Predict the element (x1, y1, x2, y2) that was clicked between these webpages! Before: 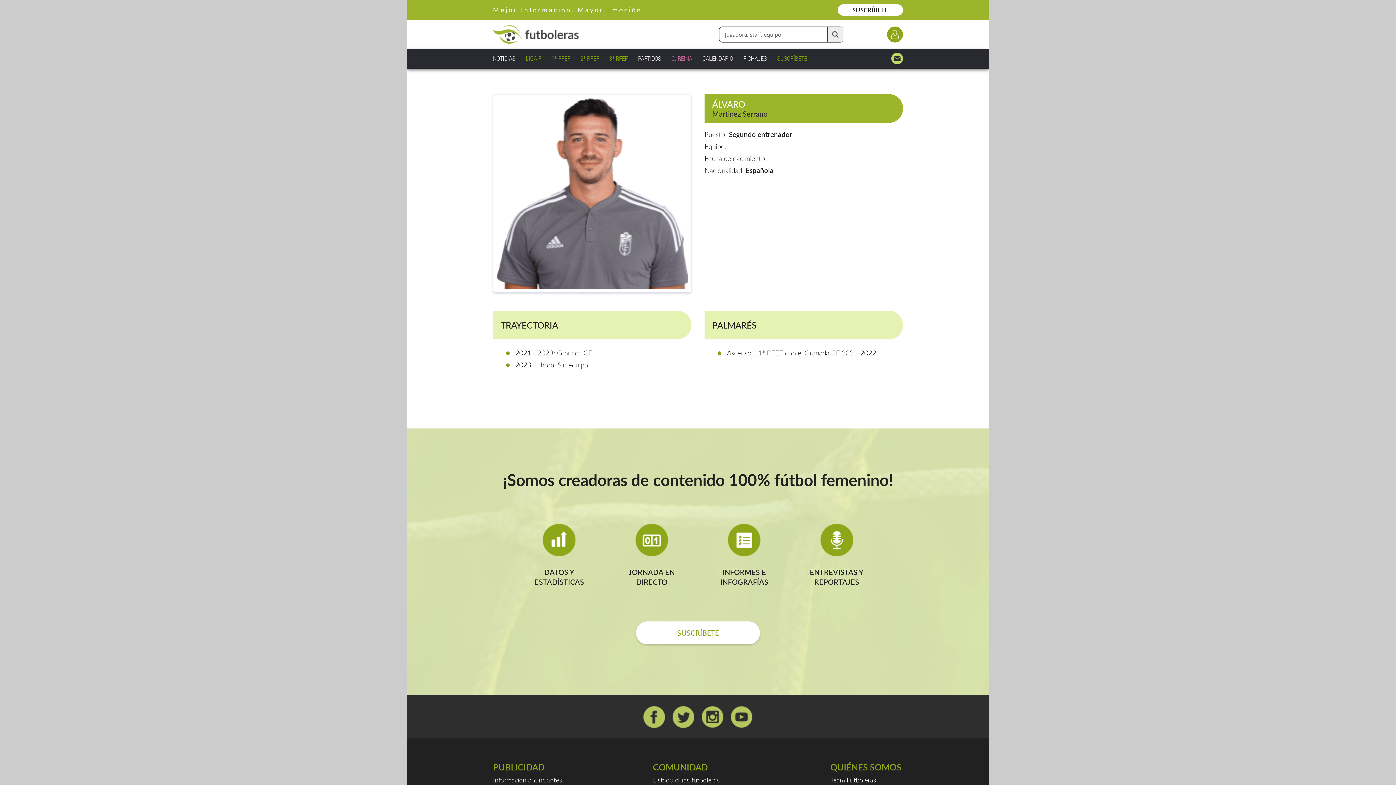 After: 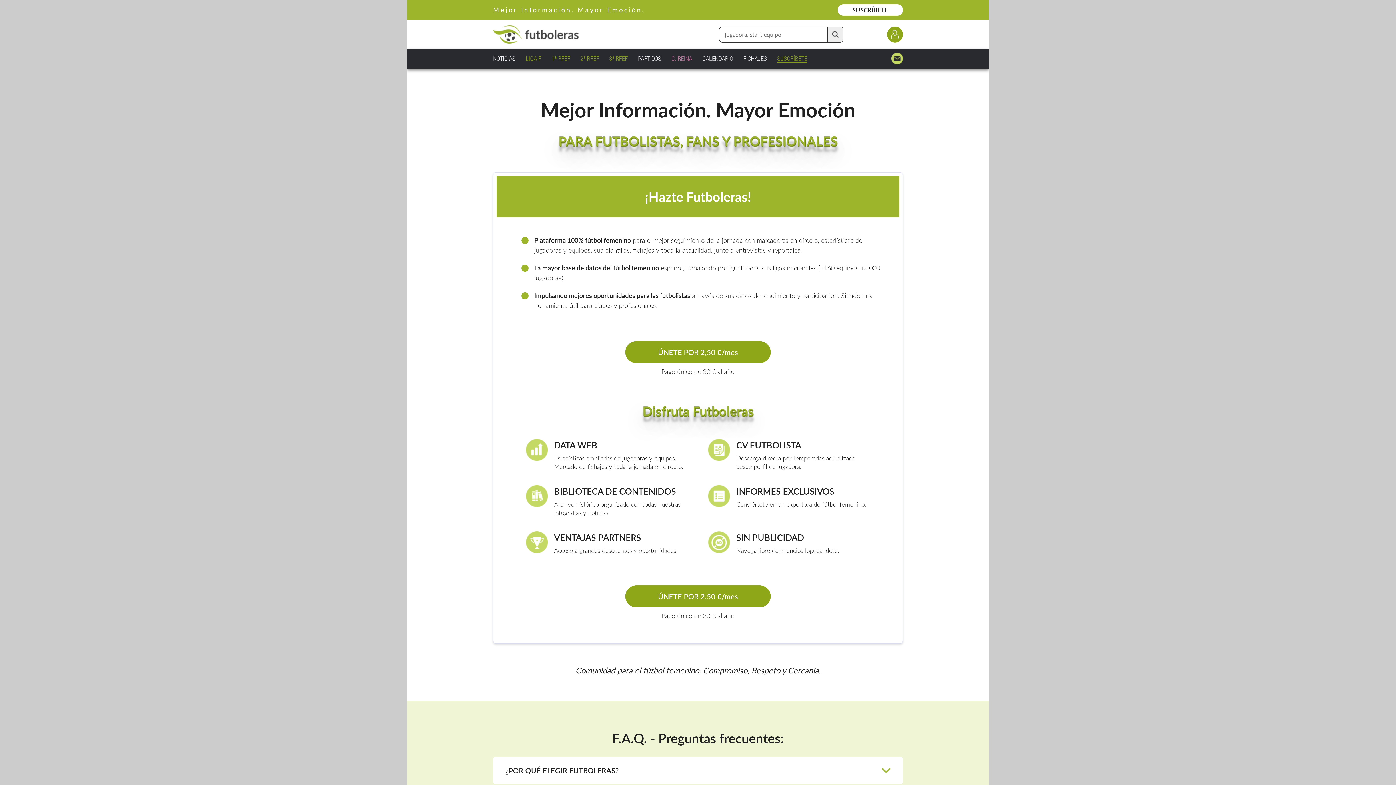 Action: label: JORNADA EN DIRECTO bbox: (616, 524, 687, 587)